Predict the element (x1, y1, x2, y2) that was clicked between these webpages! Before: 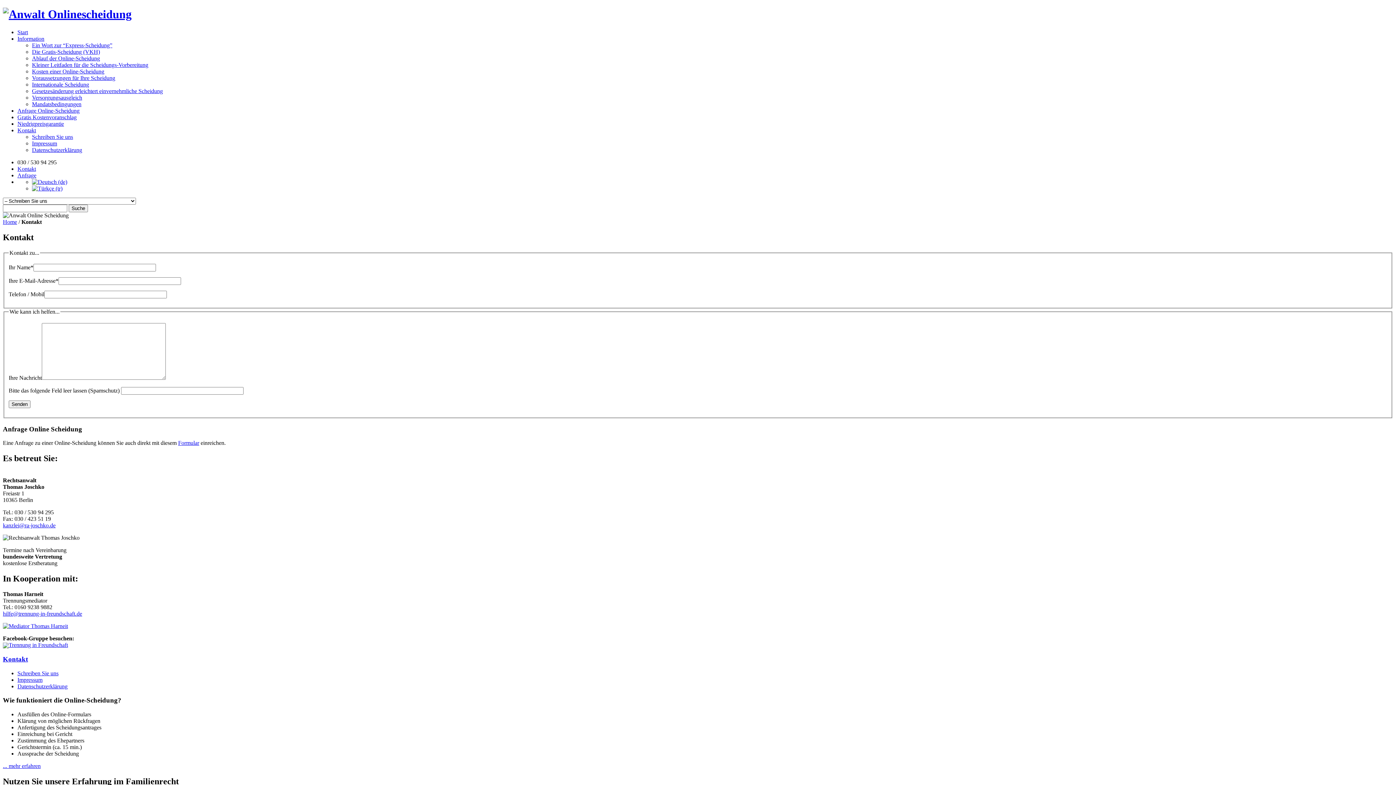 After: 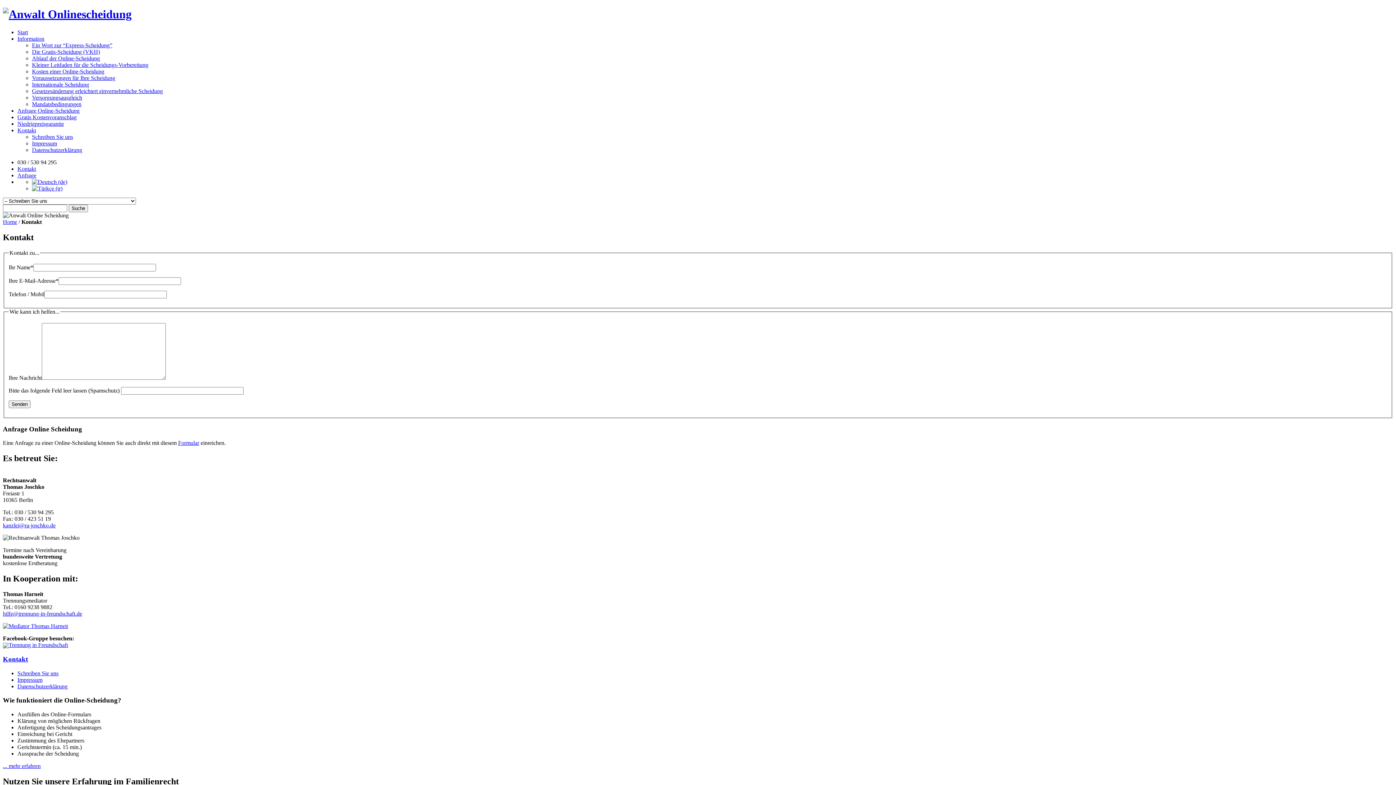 Action: bbox: (2, 642, 68, 648) label: Trennung in Freundschaft